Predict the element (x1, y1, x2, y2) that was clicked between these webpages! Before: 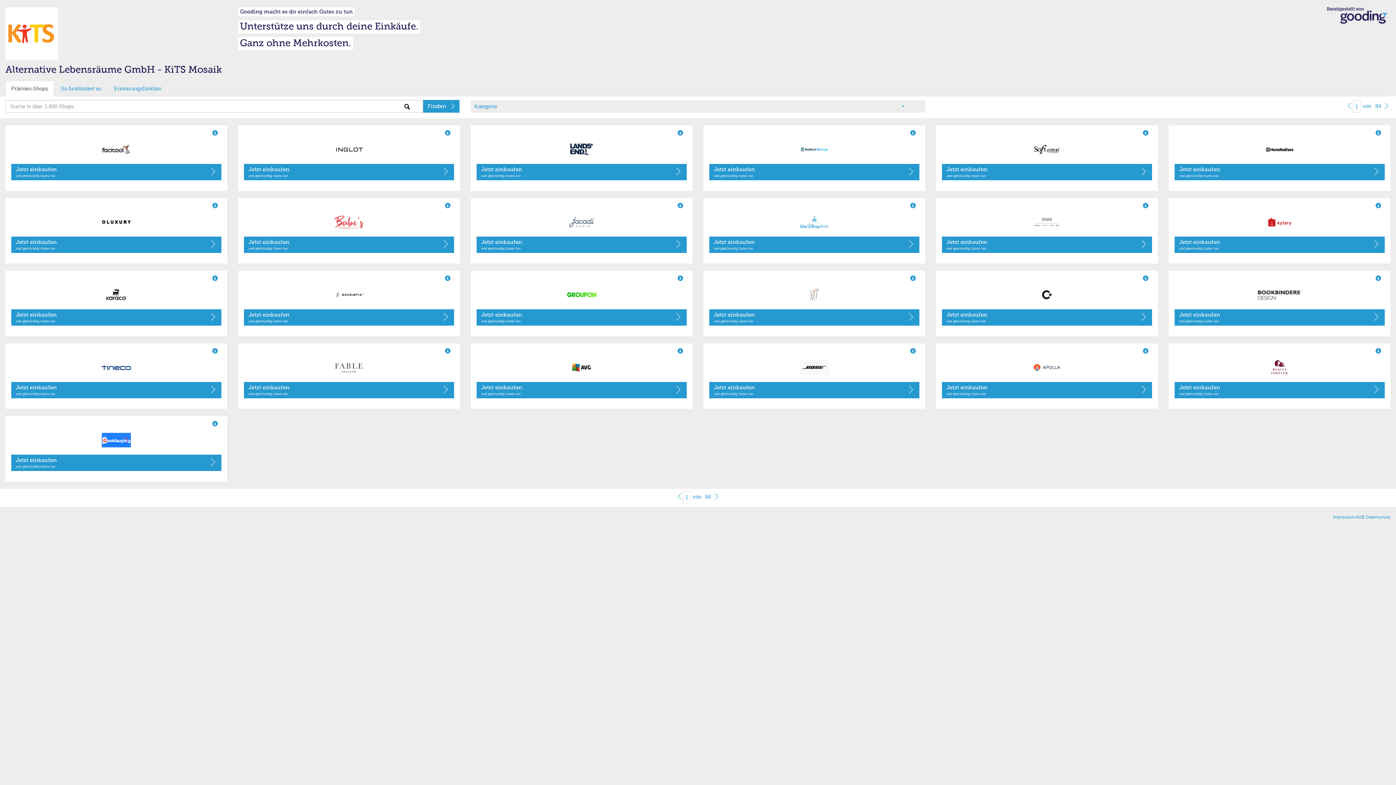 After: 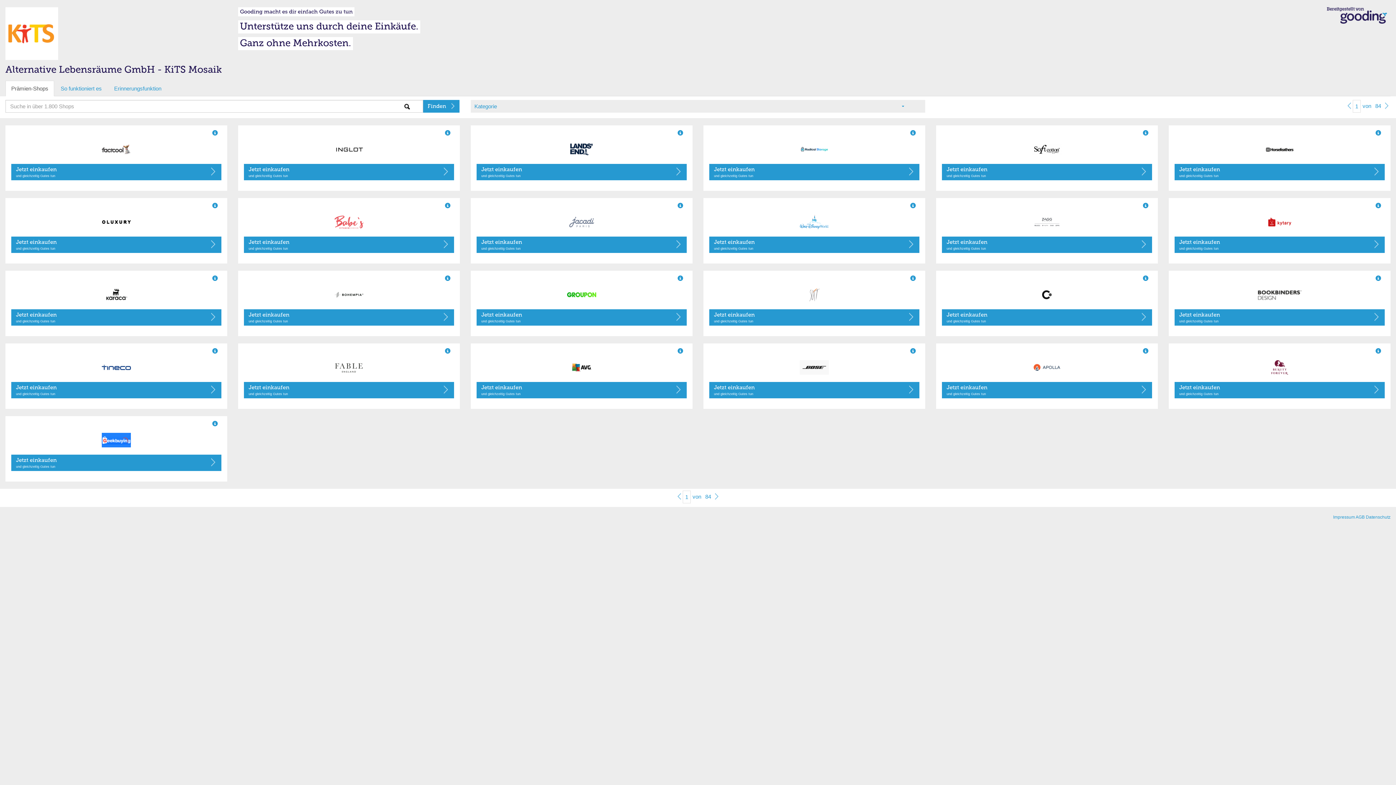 Action: bbox: (1345, 100, 1353, 111)